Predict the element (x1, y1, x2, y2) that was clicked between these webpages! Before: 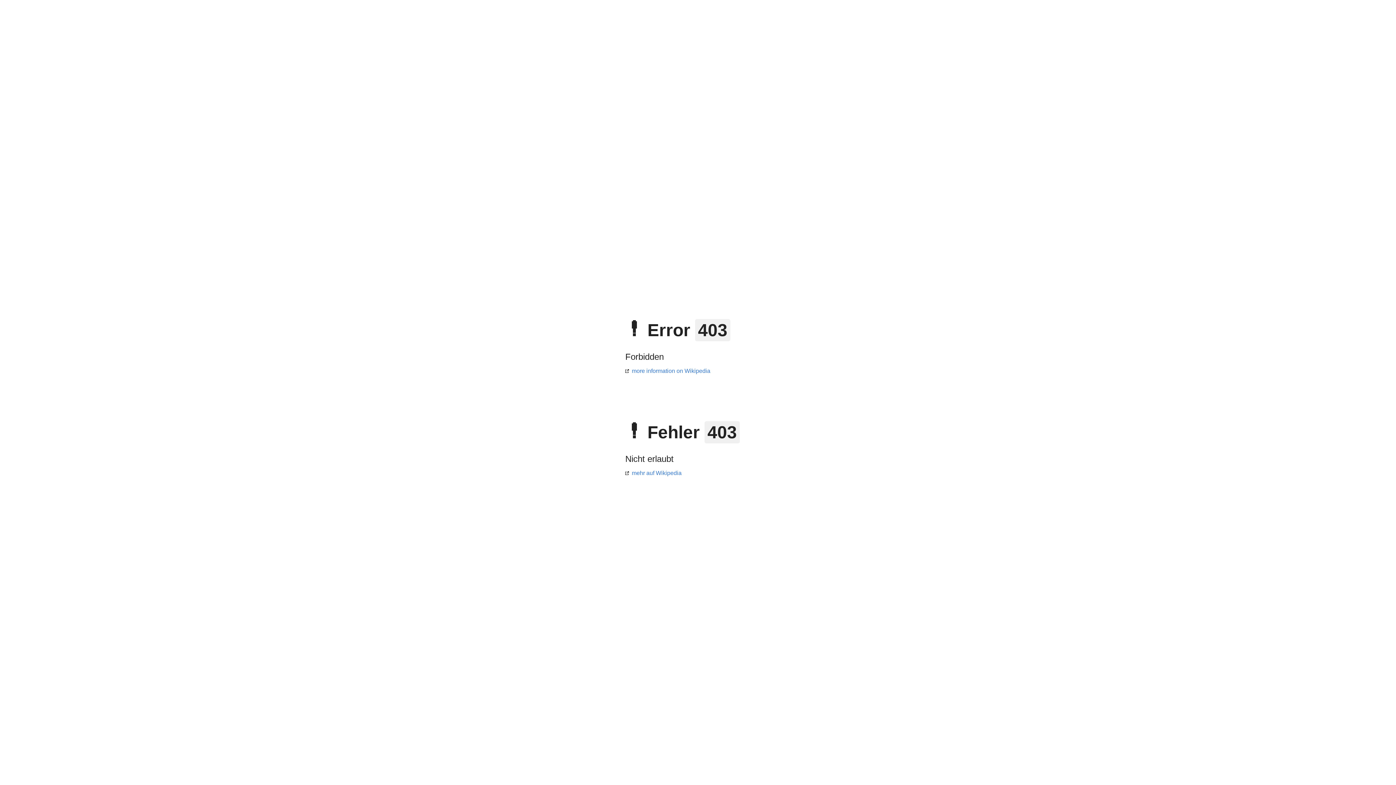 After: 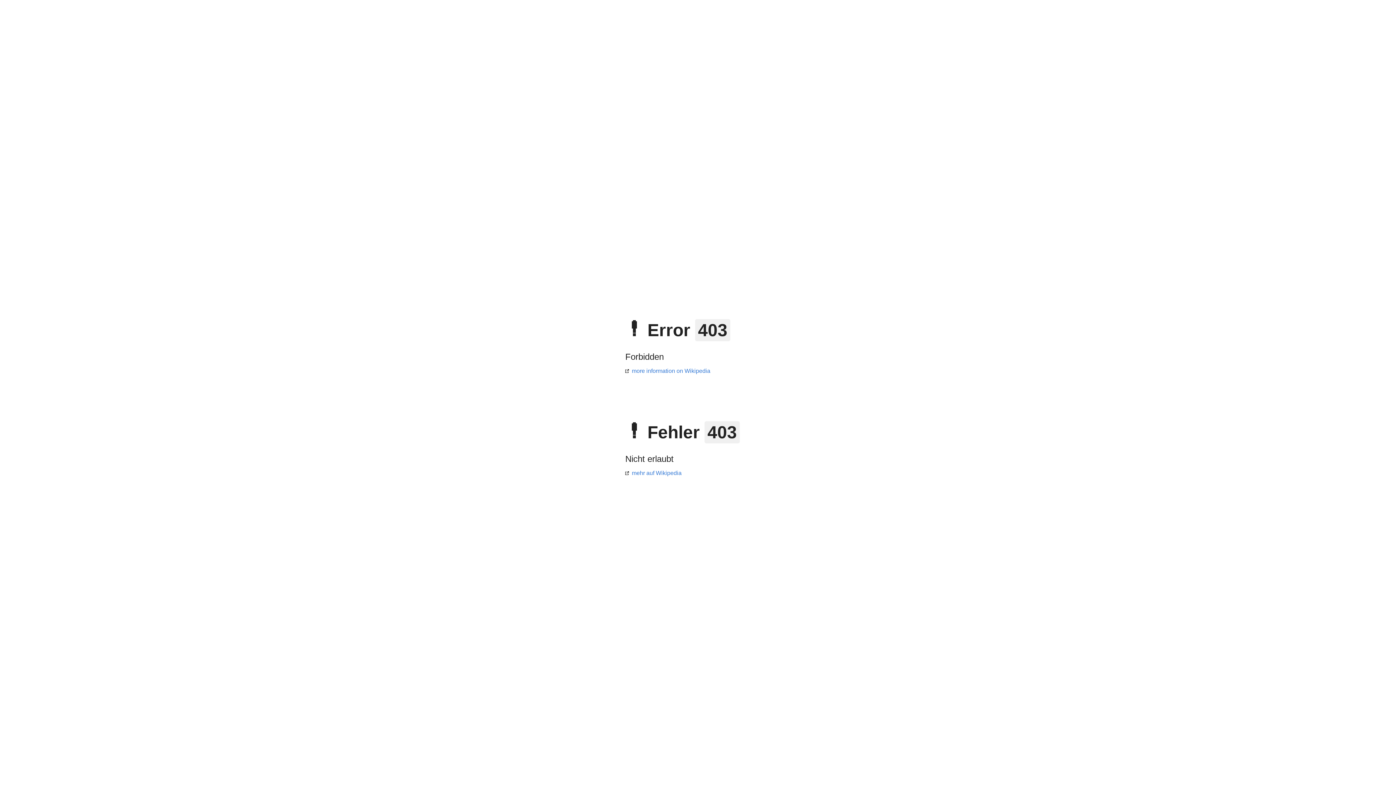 Action: label: mehr auf Wikipedia bbox: (625, 470, 681, 476)